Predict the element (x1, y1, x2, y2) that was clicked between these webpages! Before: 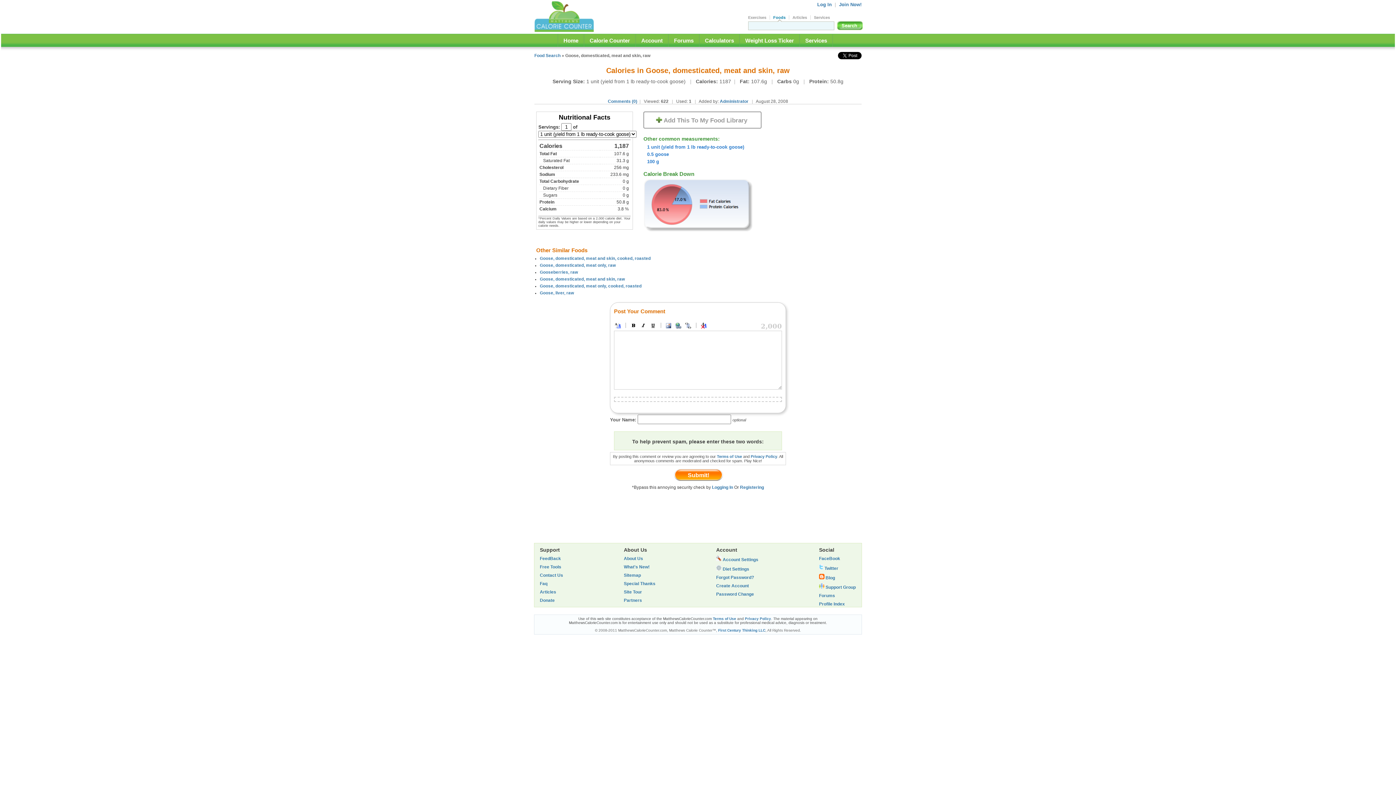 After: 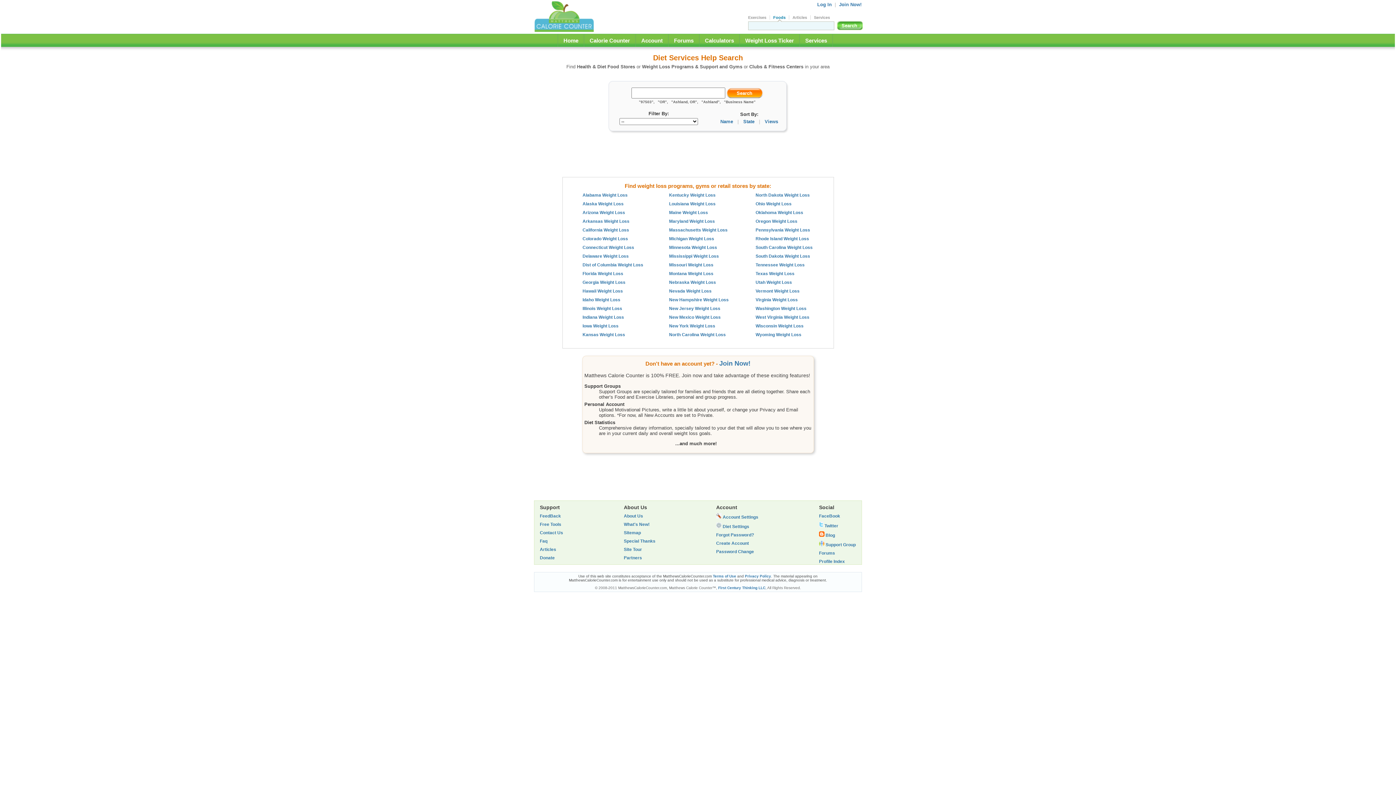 Action: label: Services bbox: (799, 33, 833, 46)